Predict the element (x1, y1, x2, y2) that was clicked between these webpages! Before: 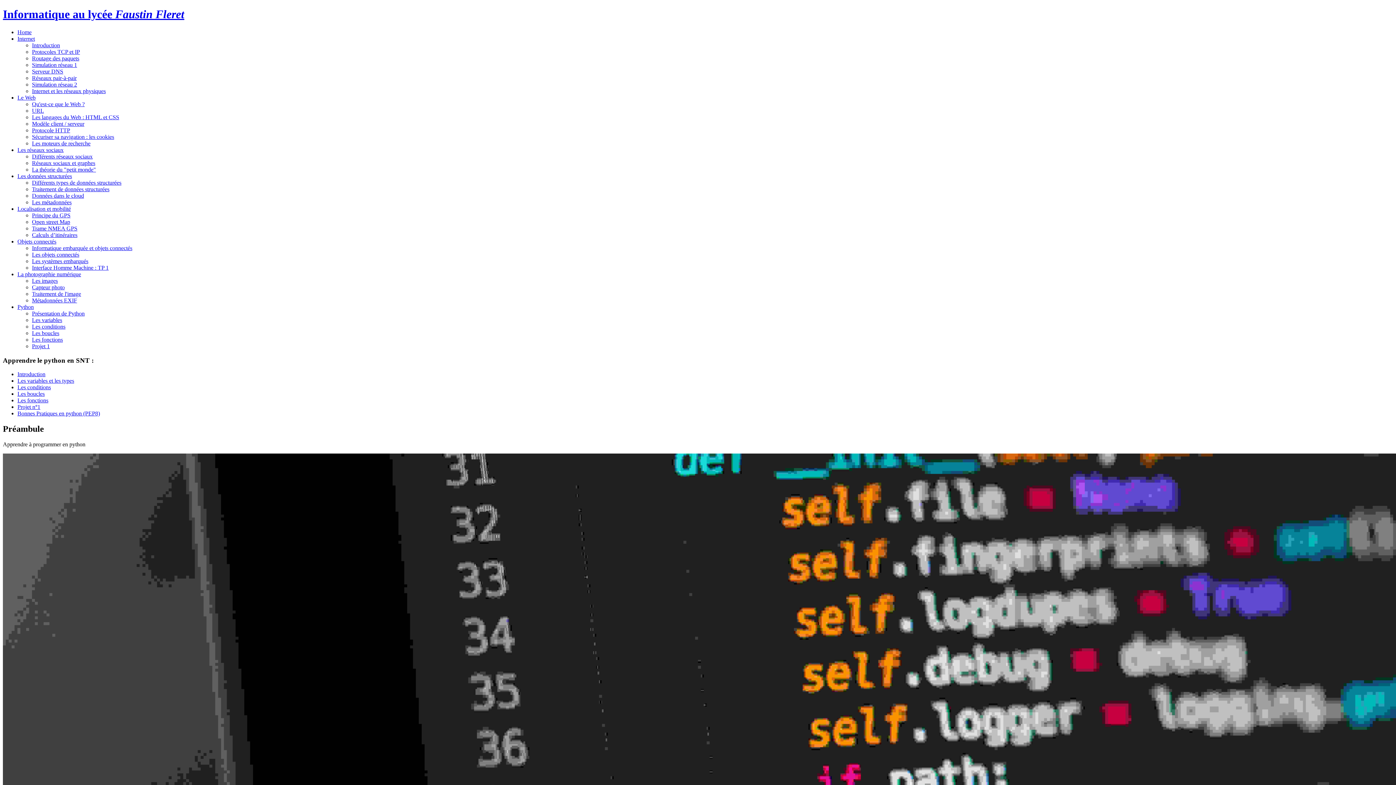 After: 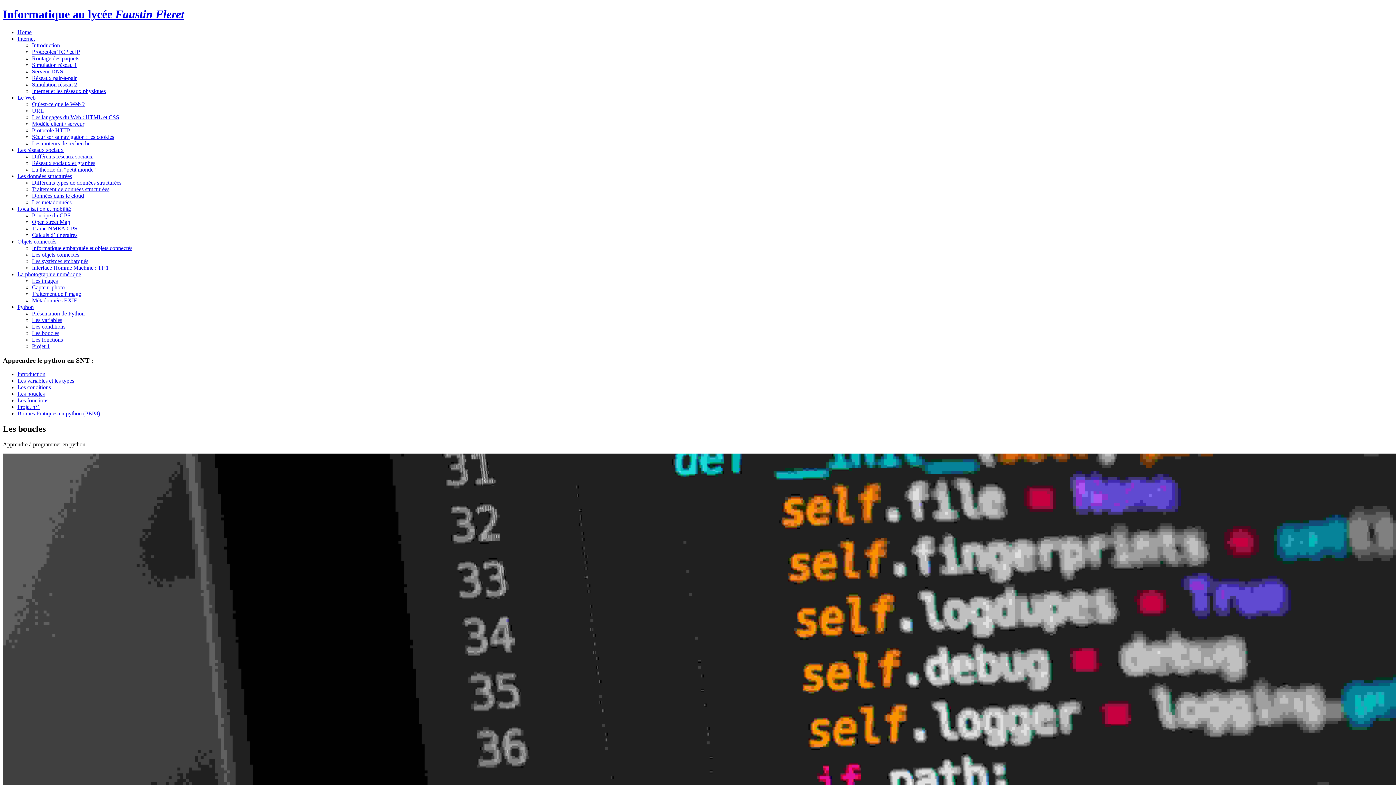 Action: bbox: (32, 330, 59, 336) label: Les boucles